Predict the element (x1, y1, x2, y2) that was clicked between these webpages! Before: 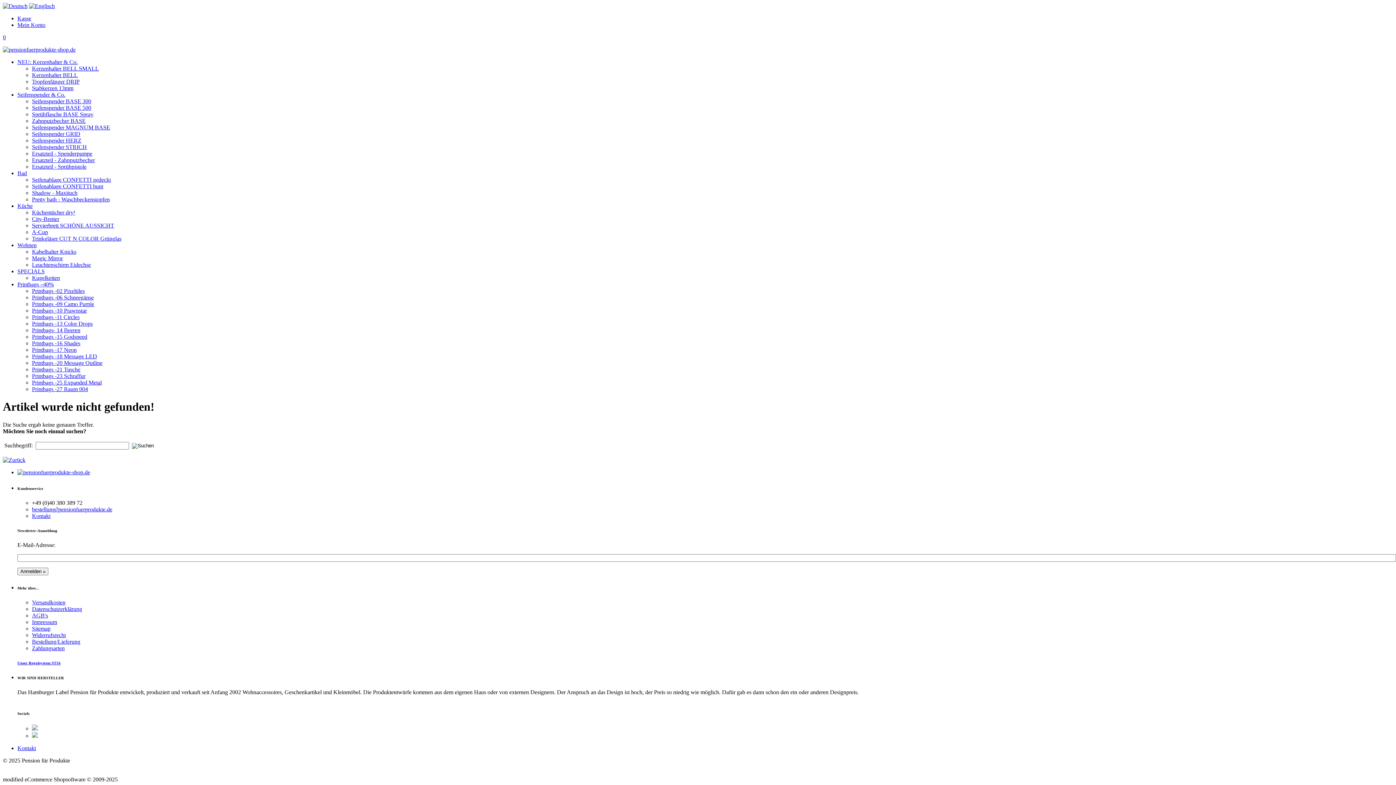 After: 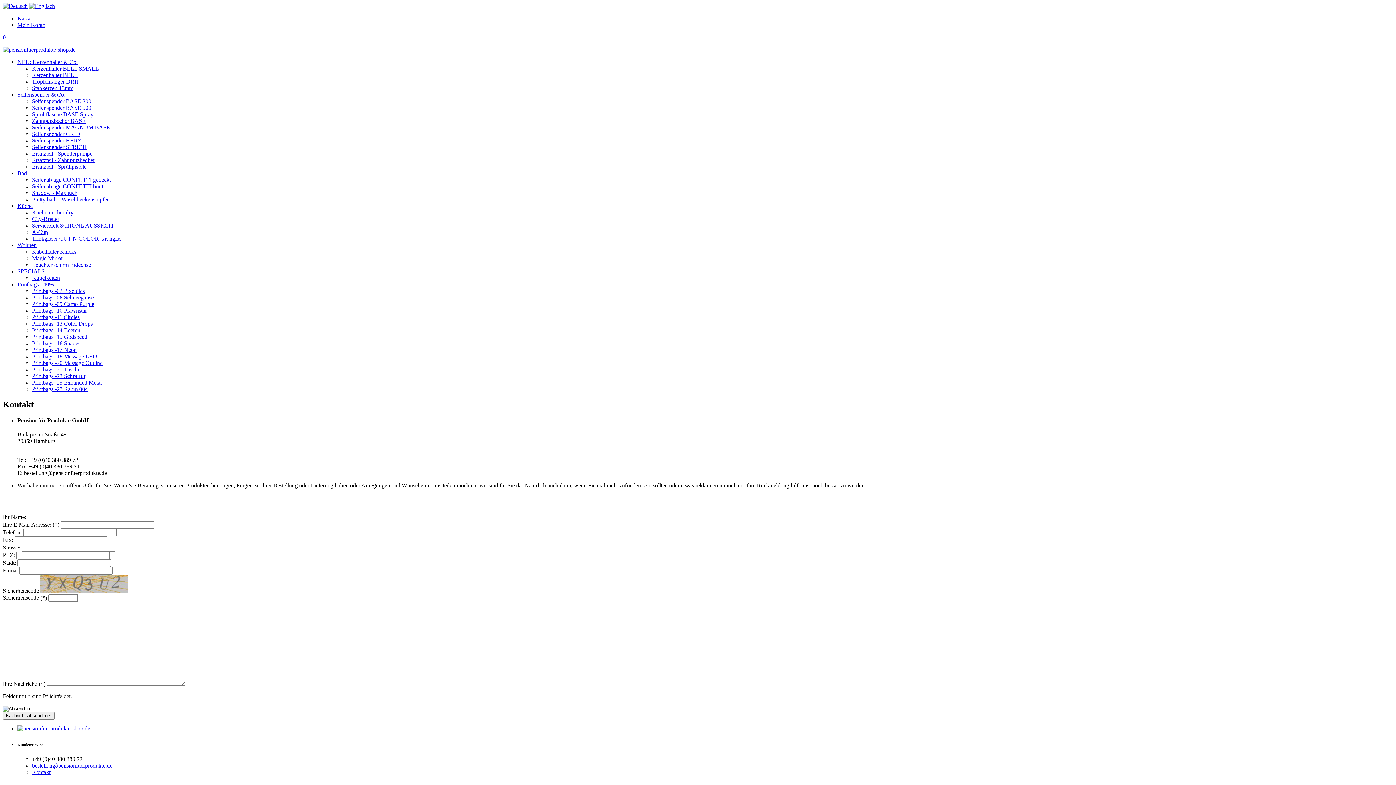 Action: label: Kontakt bbox: (32, 513, 50, 519)